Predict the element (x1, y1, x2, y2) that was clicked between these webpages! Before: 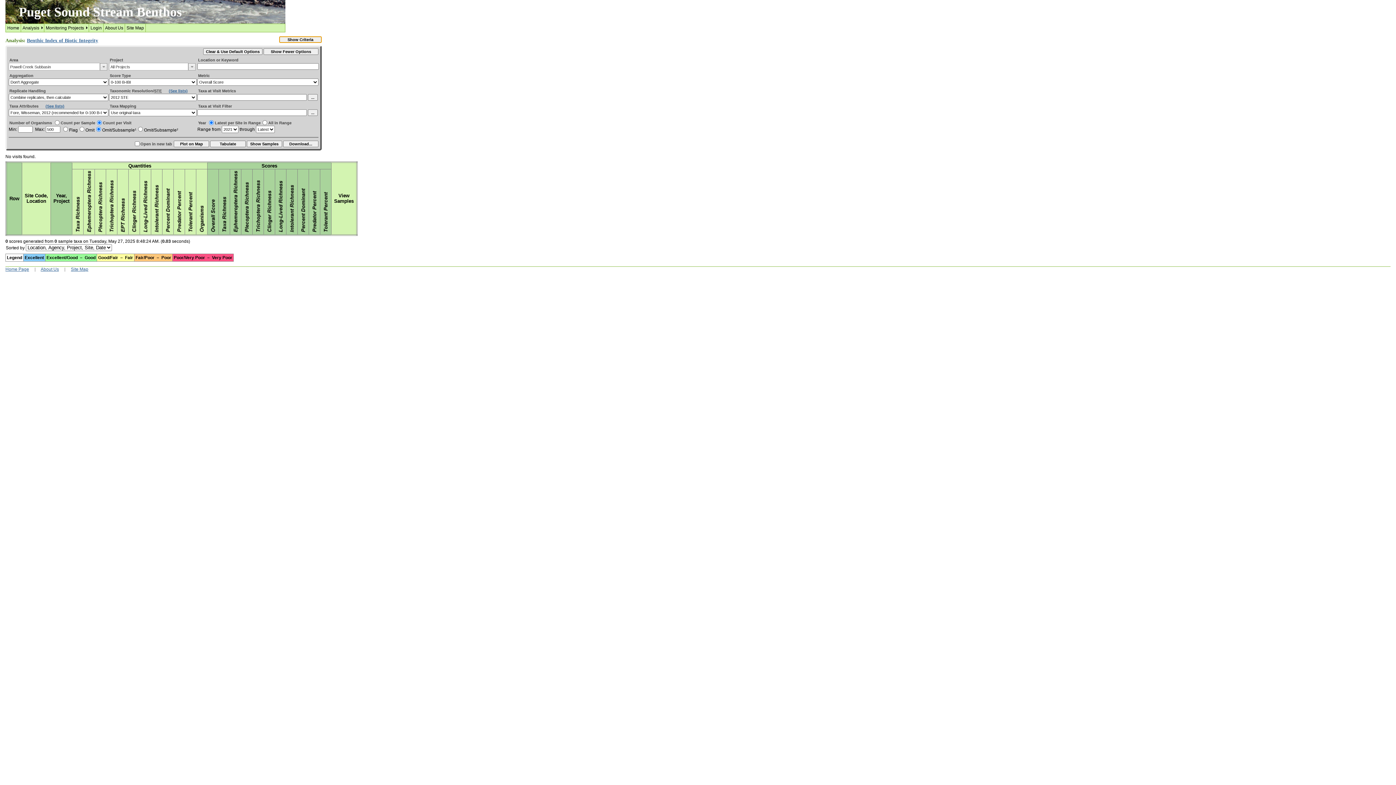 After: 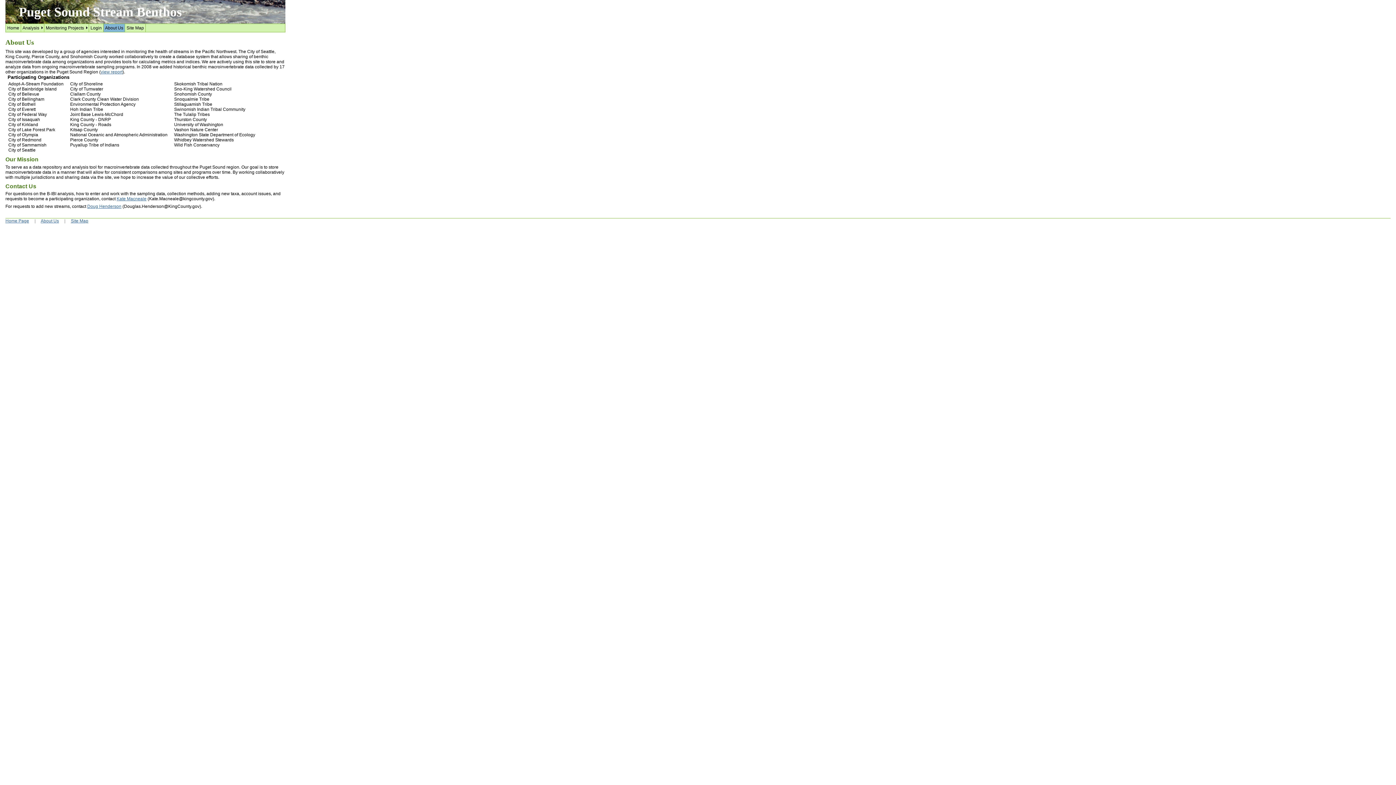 Action: label: About Us bbox: (40, 267, 58, 272)